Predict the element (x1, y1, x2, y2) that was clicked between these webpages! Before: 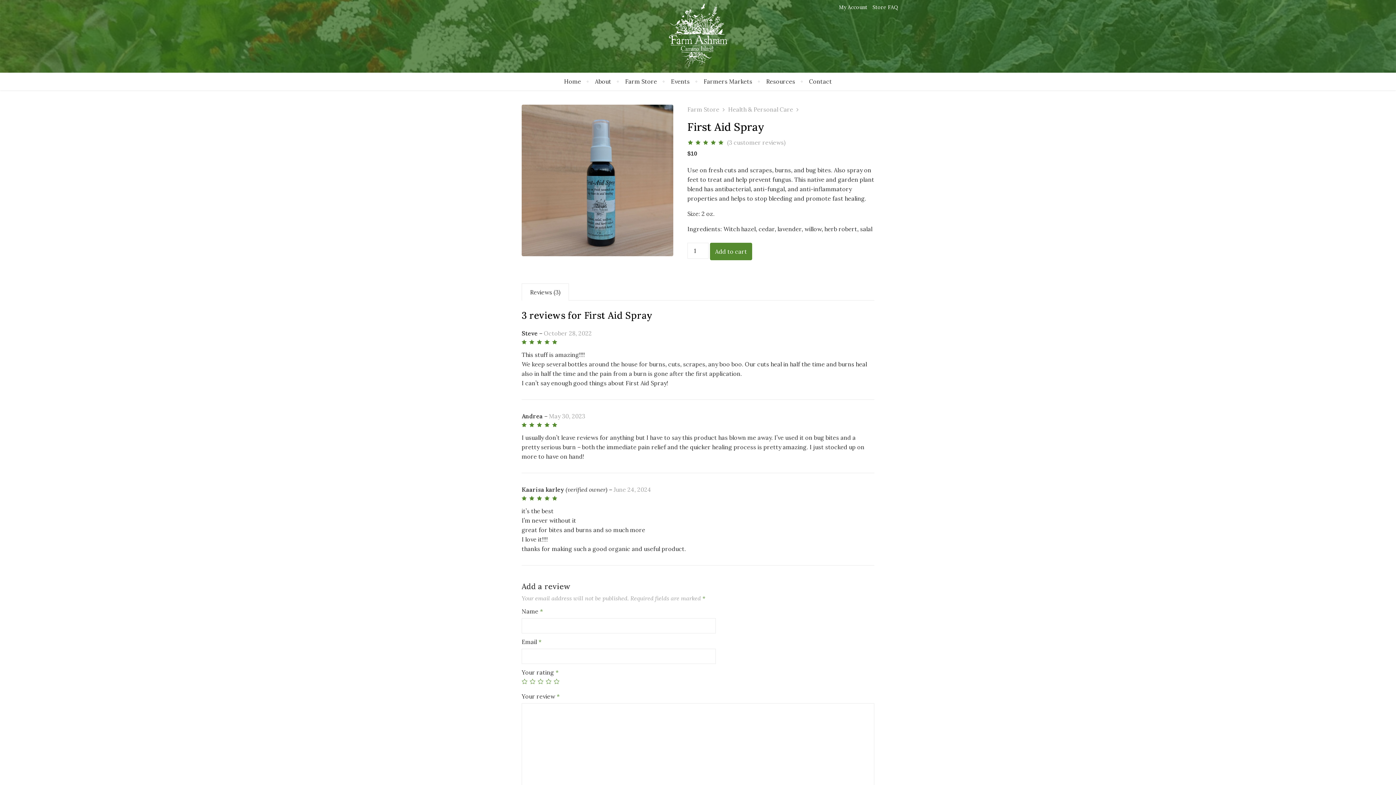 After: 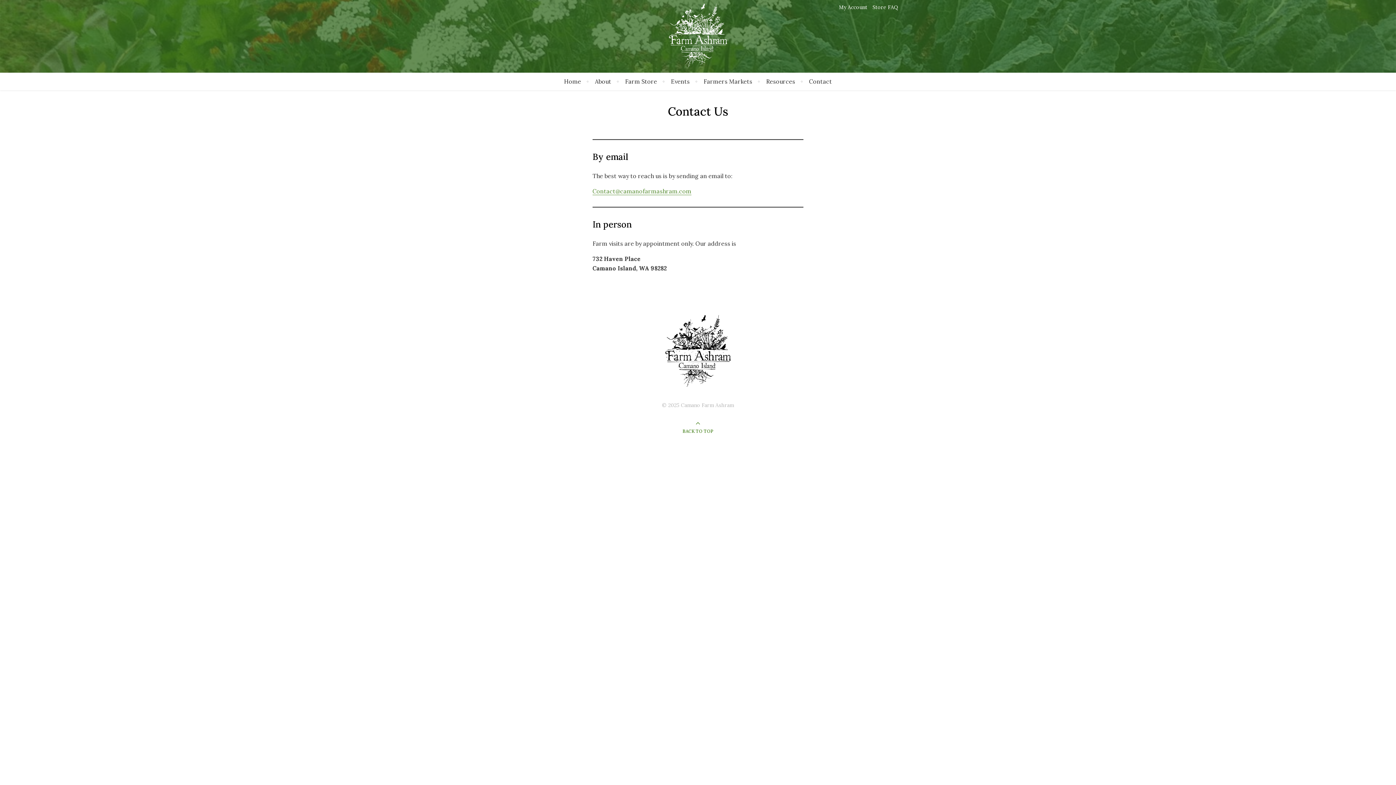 Action: label: Contact bbox: (803, 72, 832, 90)